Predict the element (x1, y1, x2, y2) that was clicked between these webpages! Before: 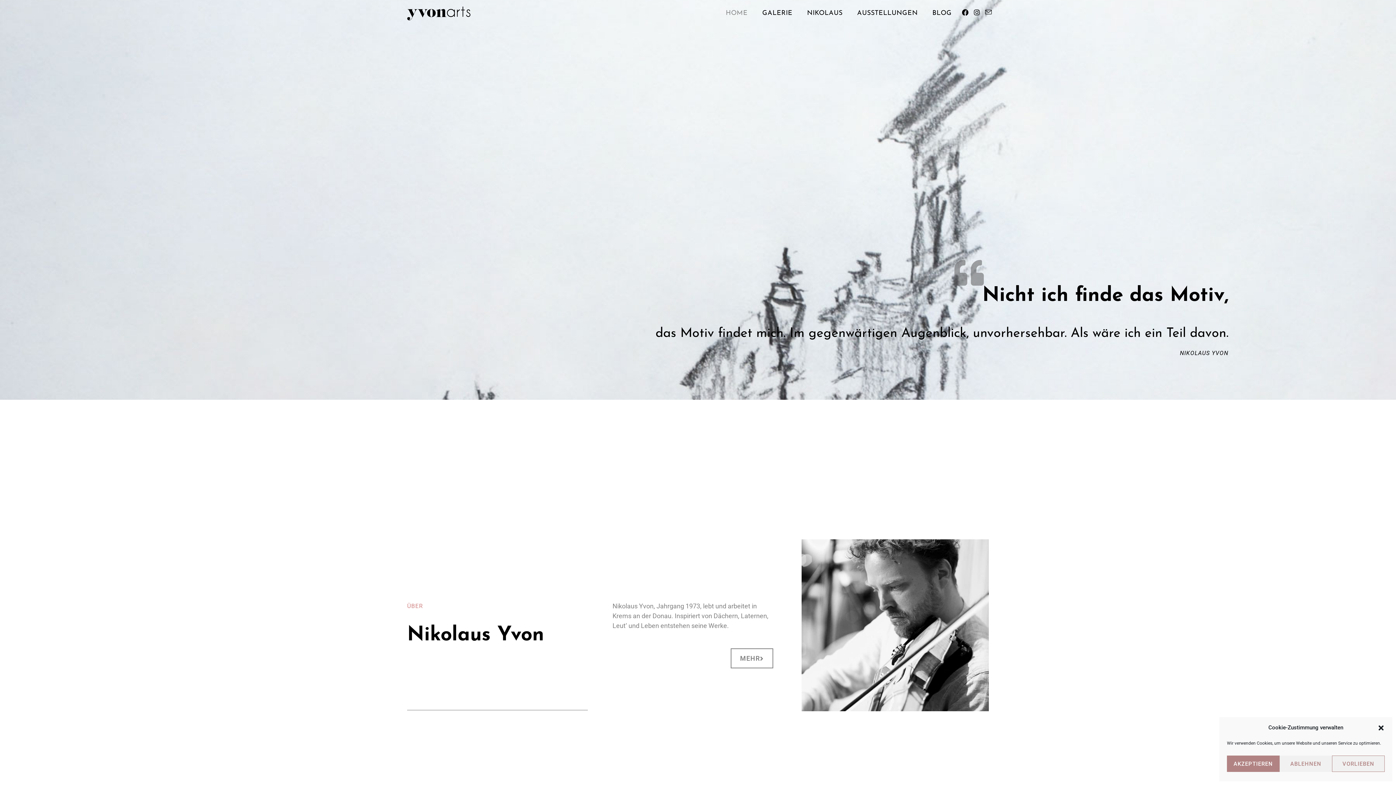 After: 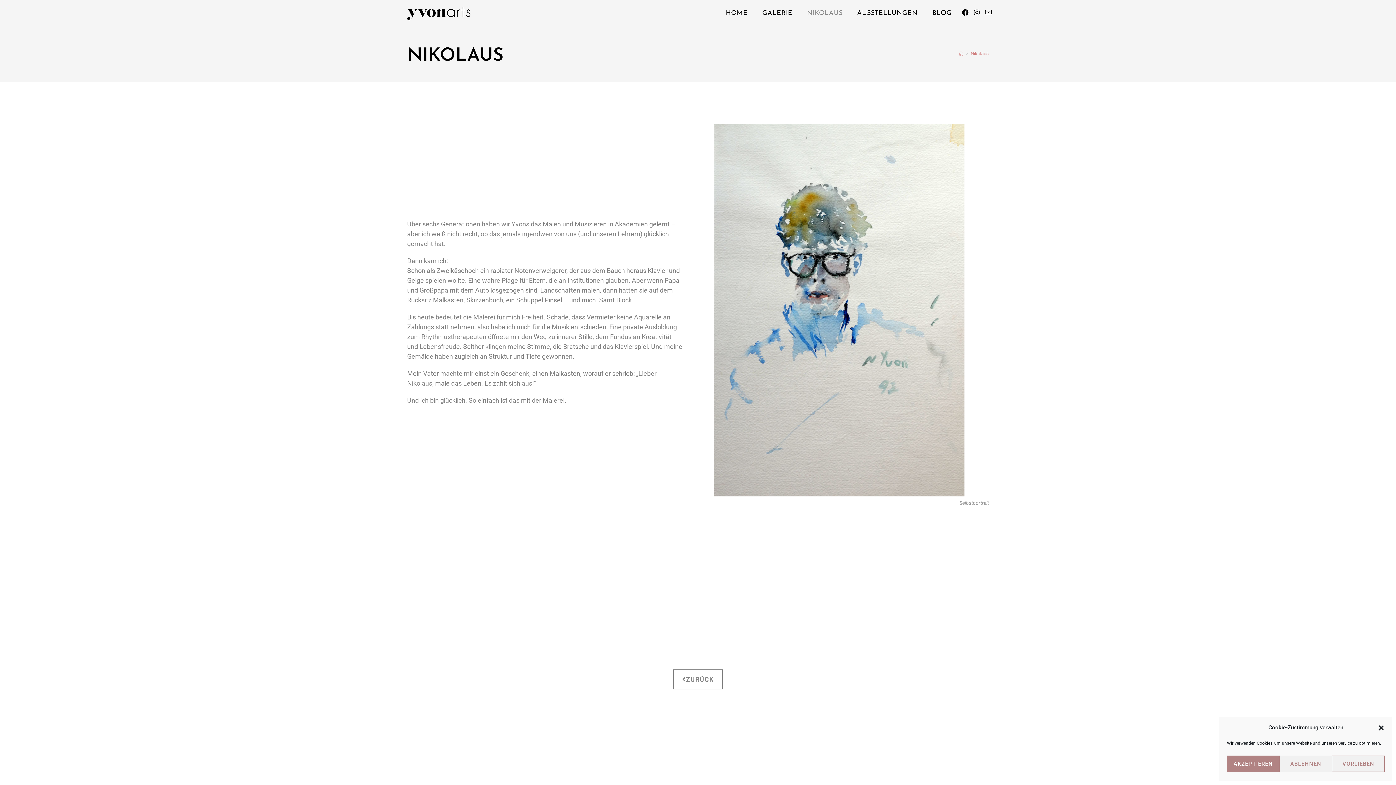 Action: bbox: (801, 539, 989, 711)